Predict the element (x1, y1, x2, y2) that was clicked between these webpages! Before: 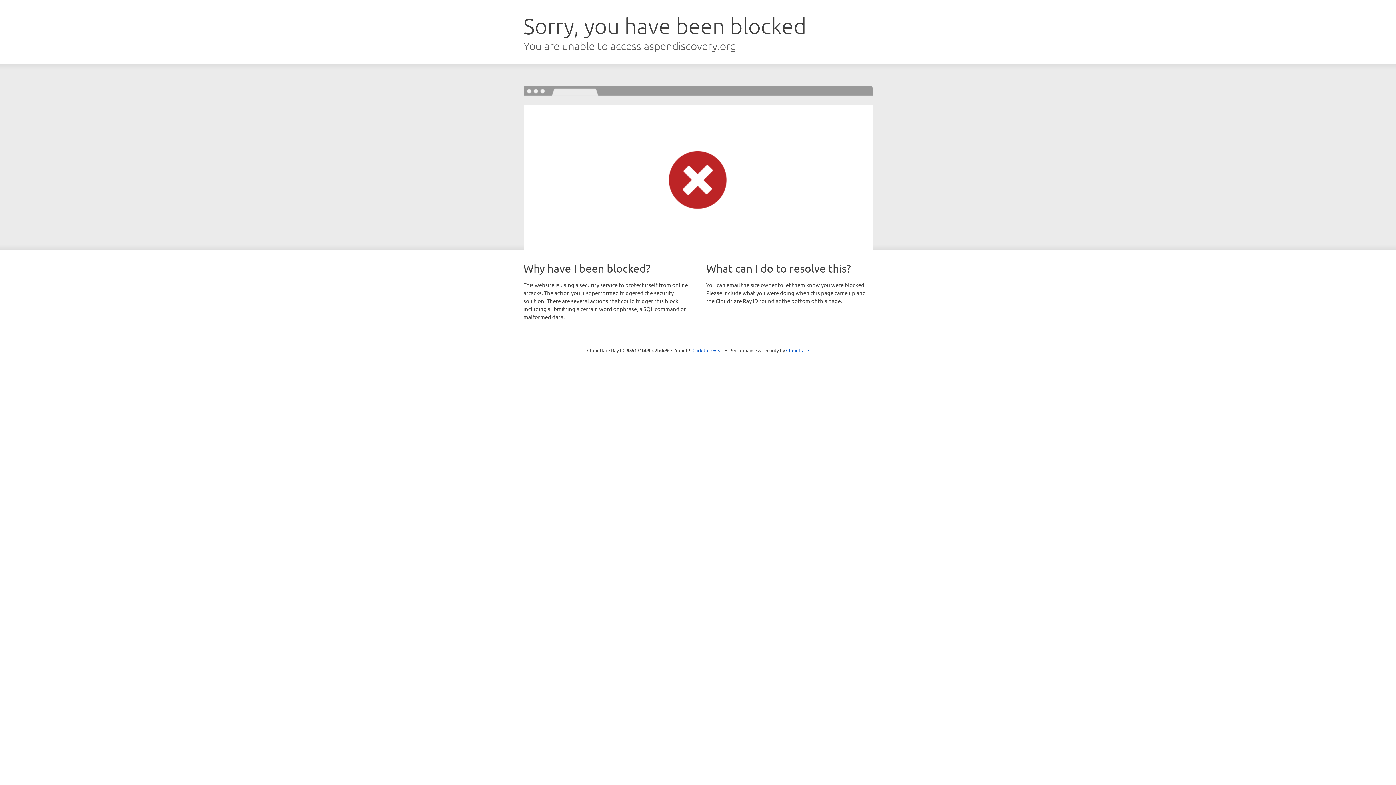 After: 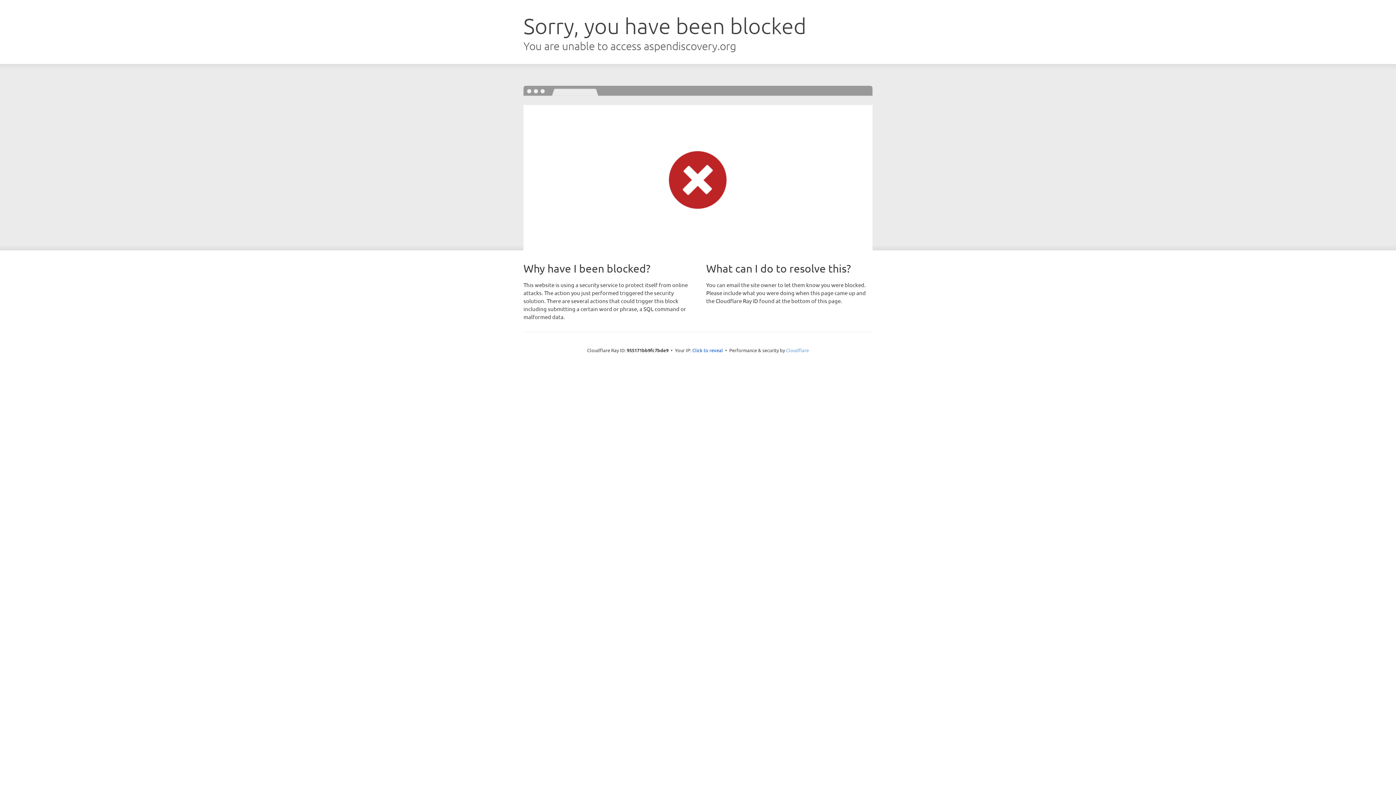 Action: label: Cloudflare bbox: (786, 347, 809, 353)